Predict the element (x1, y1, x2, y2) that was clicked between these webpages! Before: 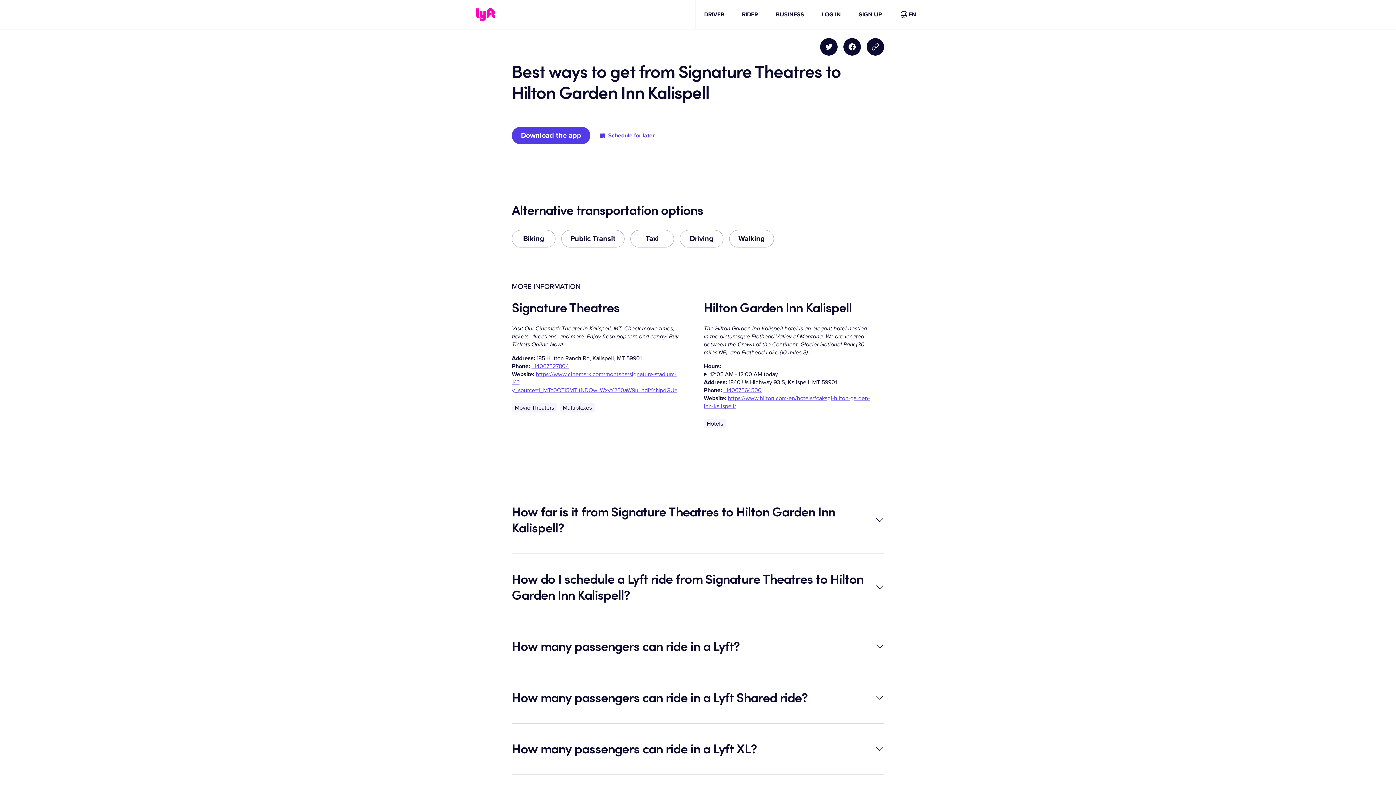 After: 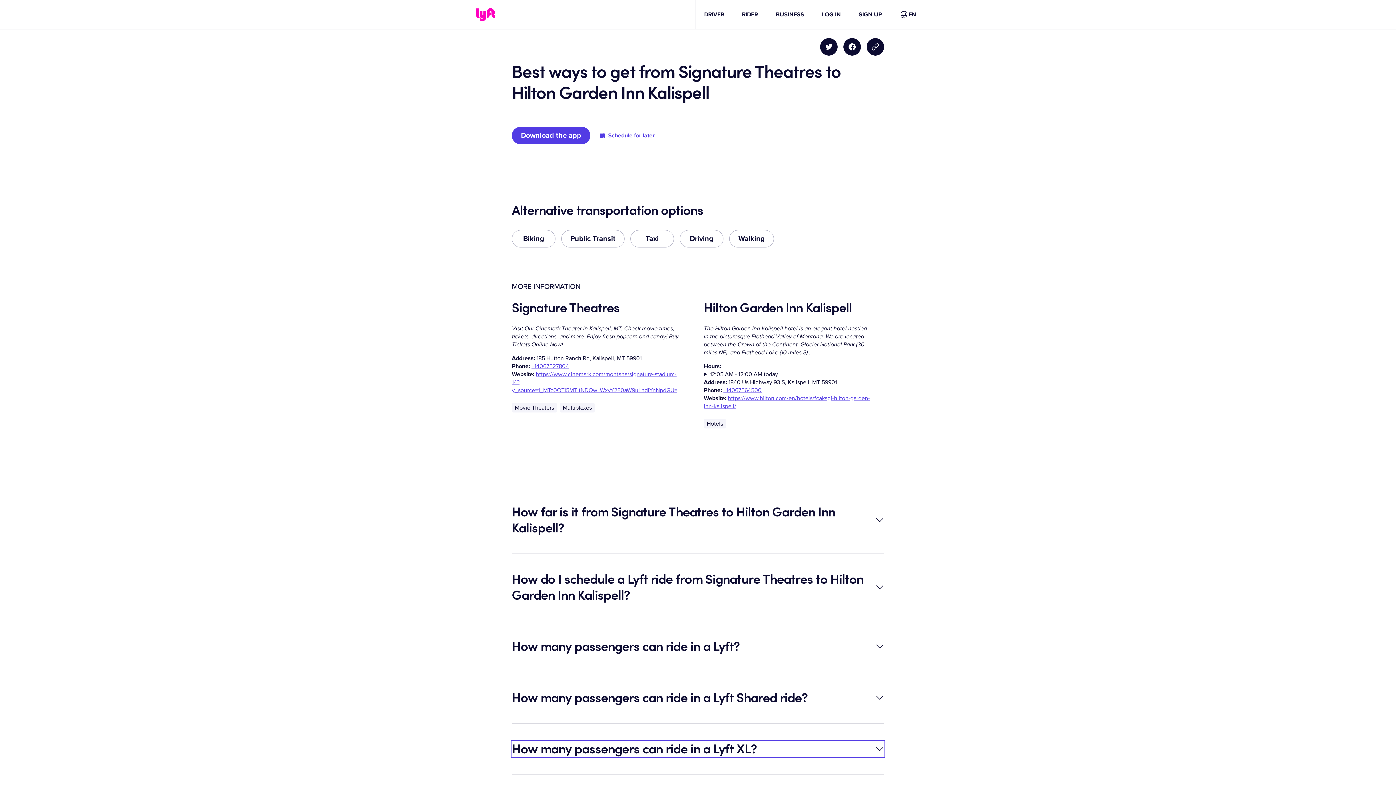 Action: label: How many passengers can ride in a Lyft XL? bbox: (512, 741, 884, 757)